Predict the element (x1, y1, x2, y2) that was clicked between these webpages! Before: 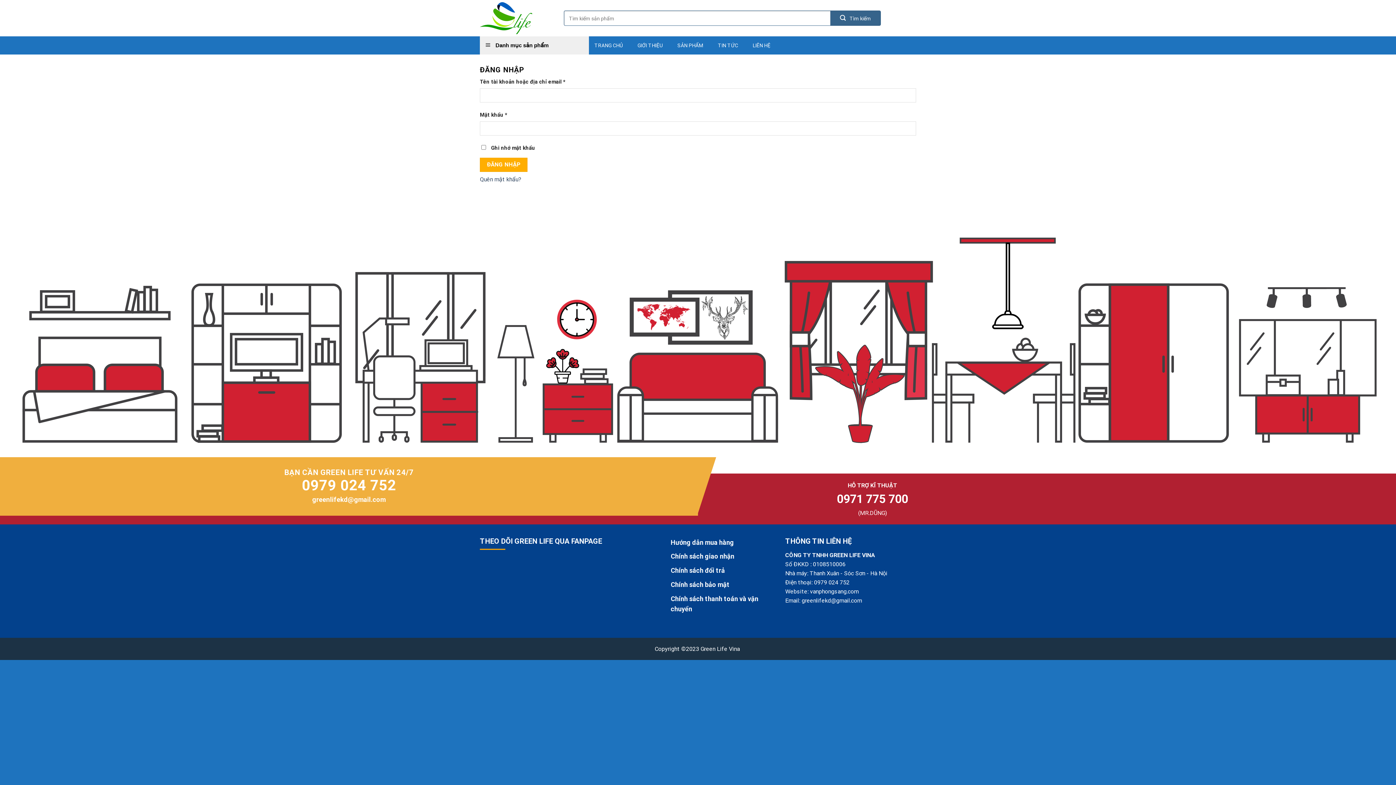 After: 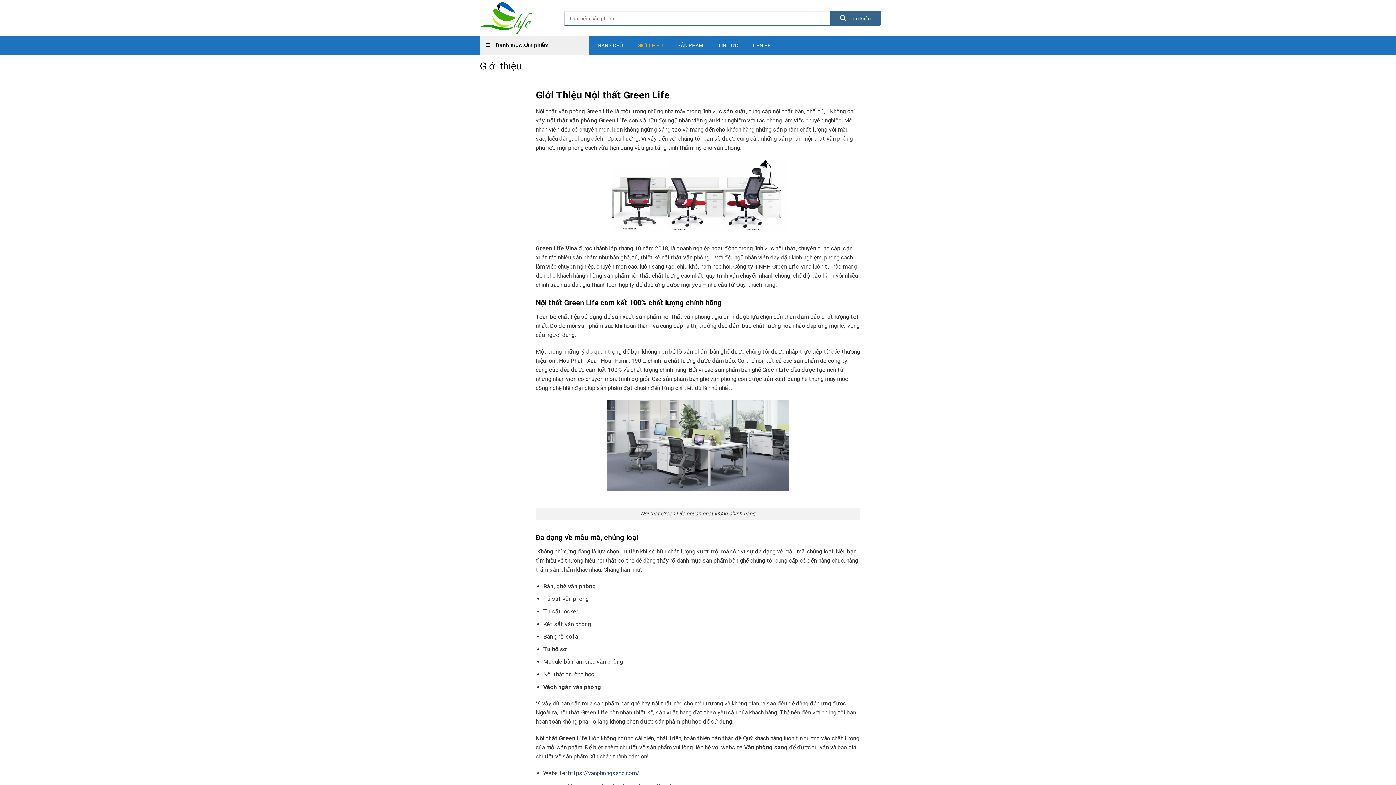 Action: bbox: (637, 38, 663, 52) label: GIỚI THIỆU